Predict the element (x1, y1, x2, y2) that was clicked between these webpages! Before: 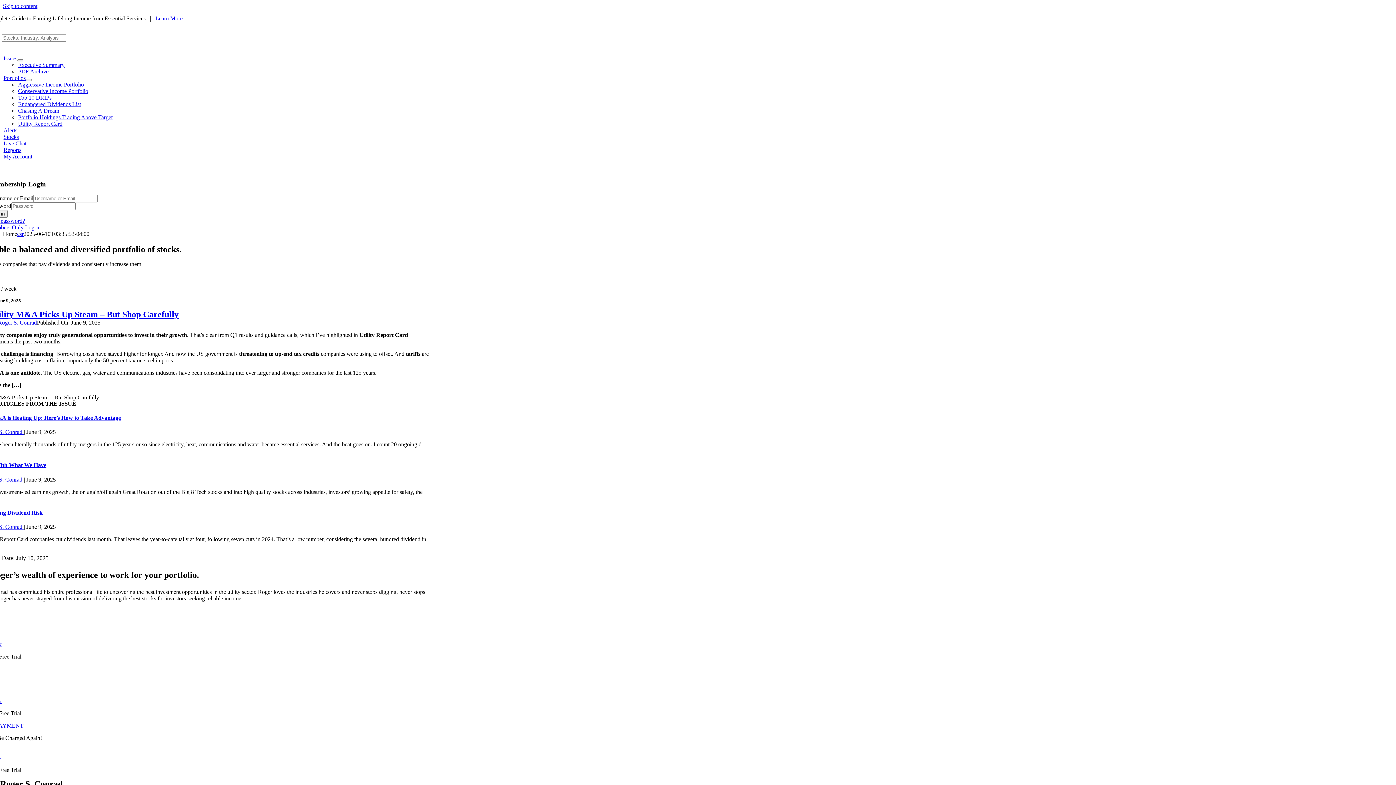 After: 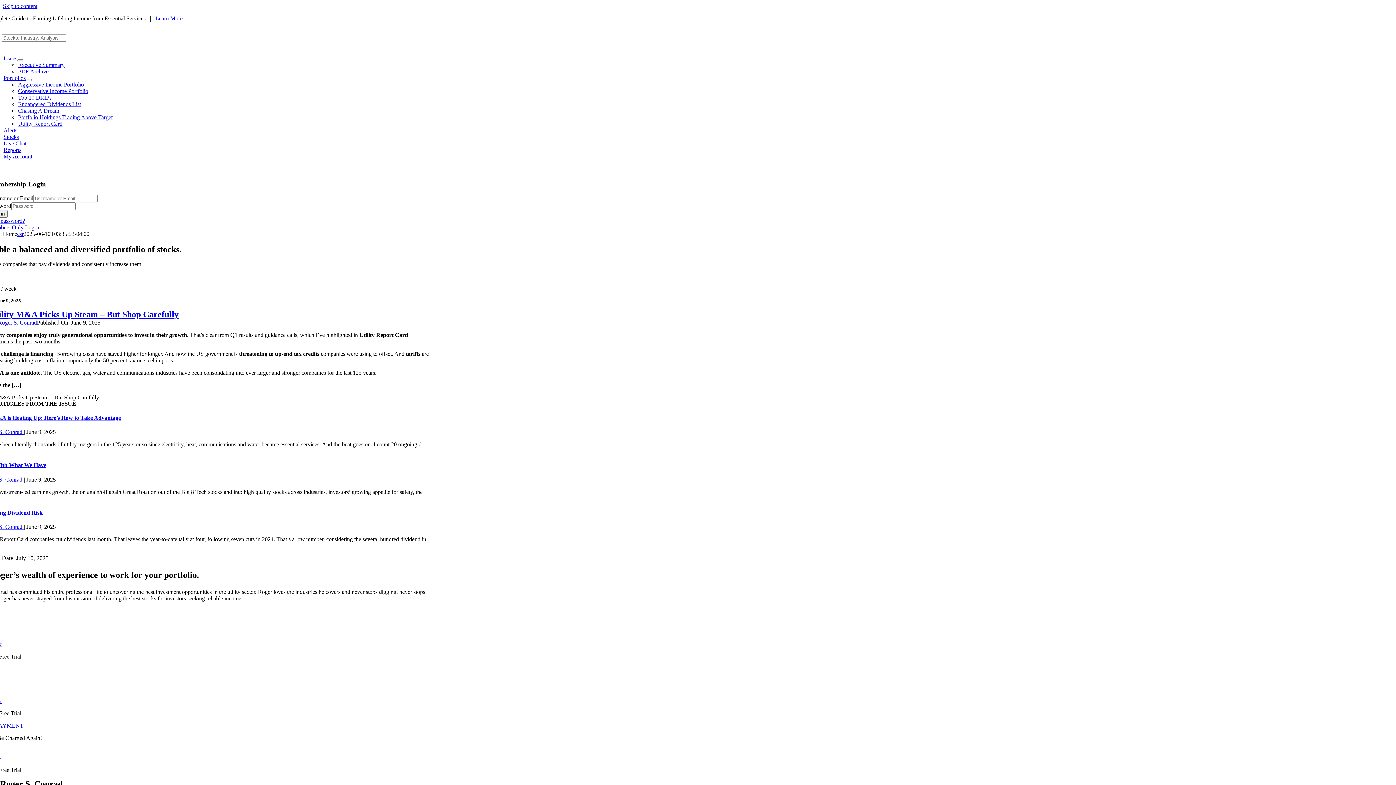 Action: bbox: (3, 55, 17, 61) label: Issues